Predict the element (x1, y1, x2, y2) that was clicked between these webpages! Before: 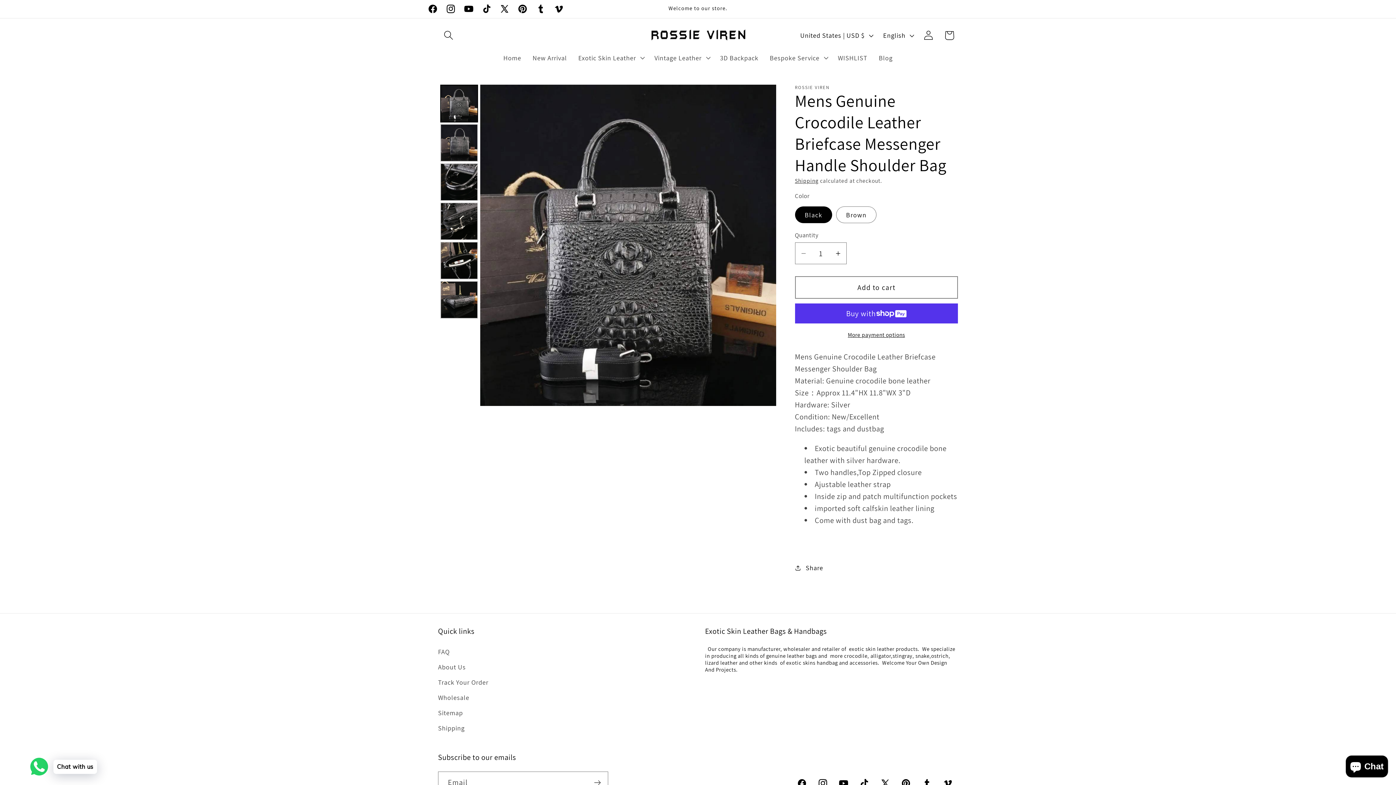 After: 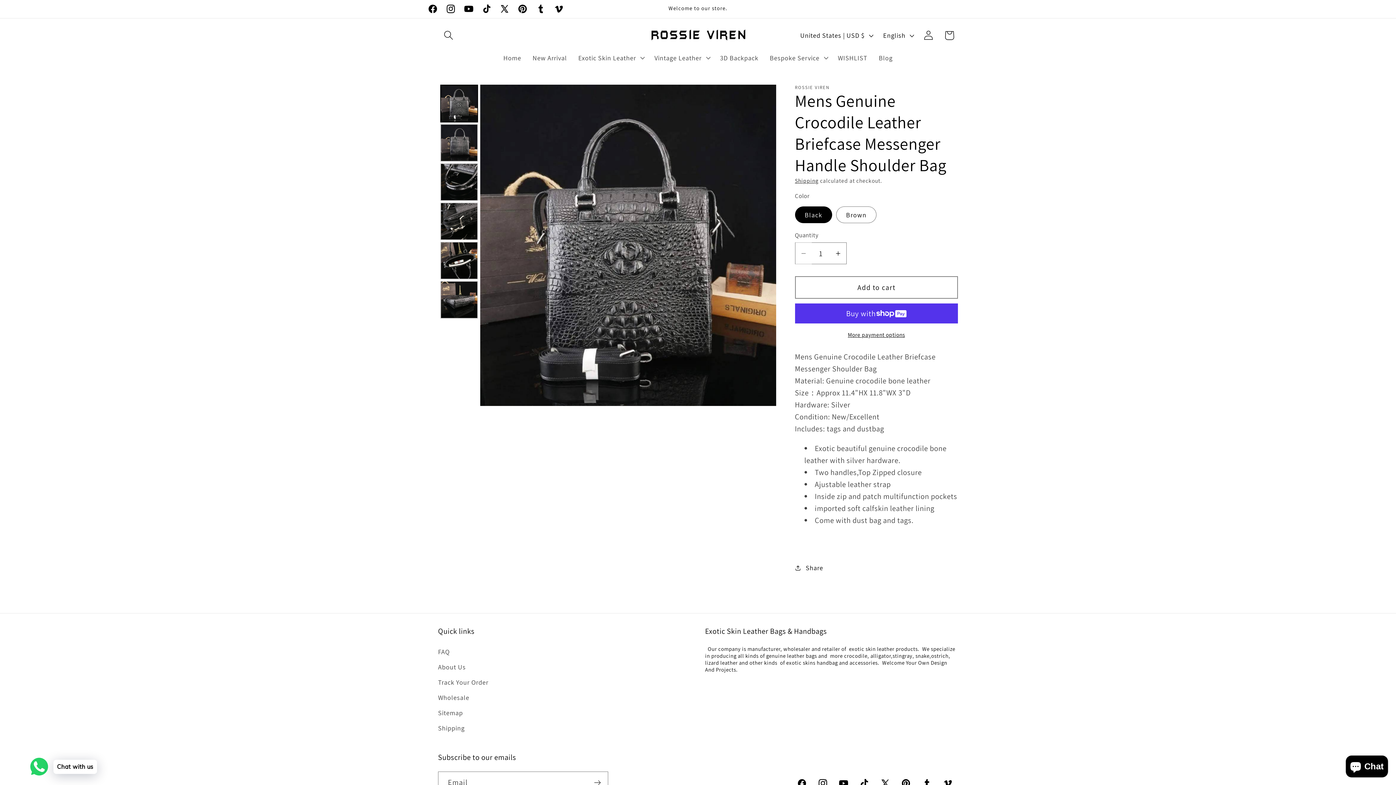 Action: bbox: (795, 242, 811, 264) label: Decrease quantity for Mens Genuine Crocodile Leather Briefcase Messenger Handle Shoulder Bag